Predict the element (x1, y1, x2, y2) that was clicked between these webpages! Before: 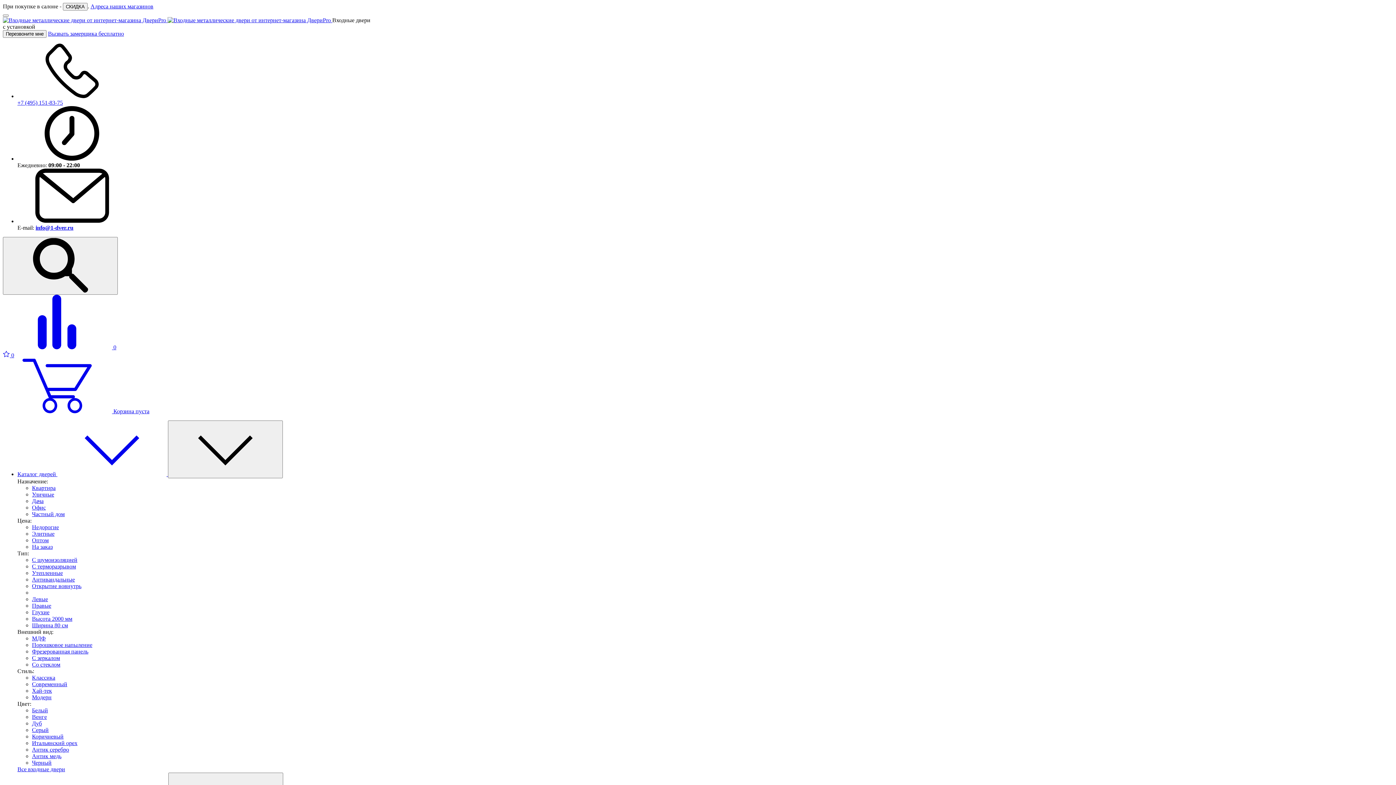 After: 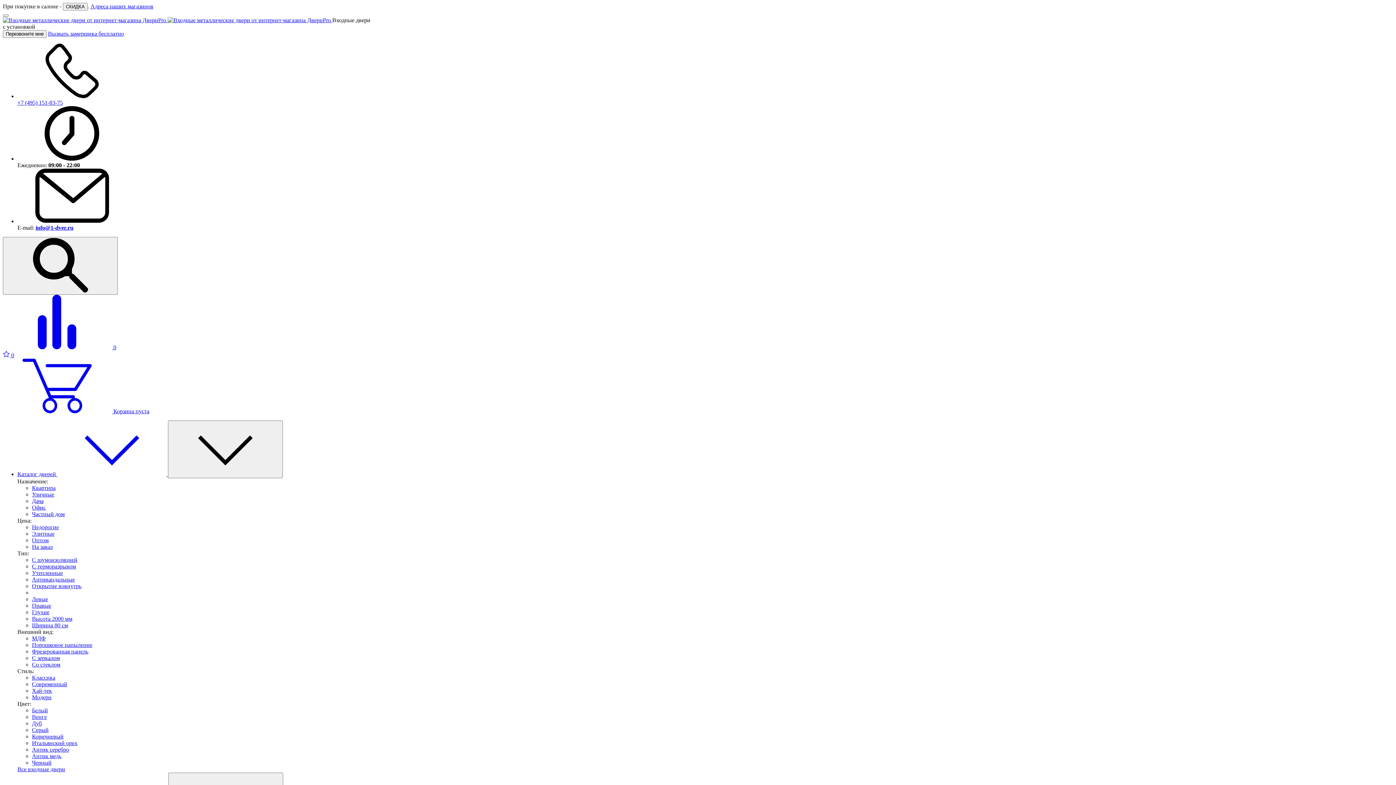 Action: label: Ширина 80 см bbox: (32, 622, 68, 628)